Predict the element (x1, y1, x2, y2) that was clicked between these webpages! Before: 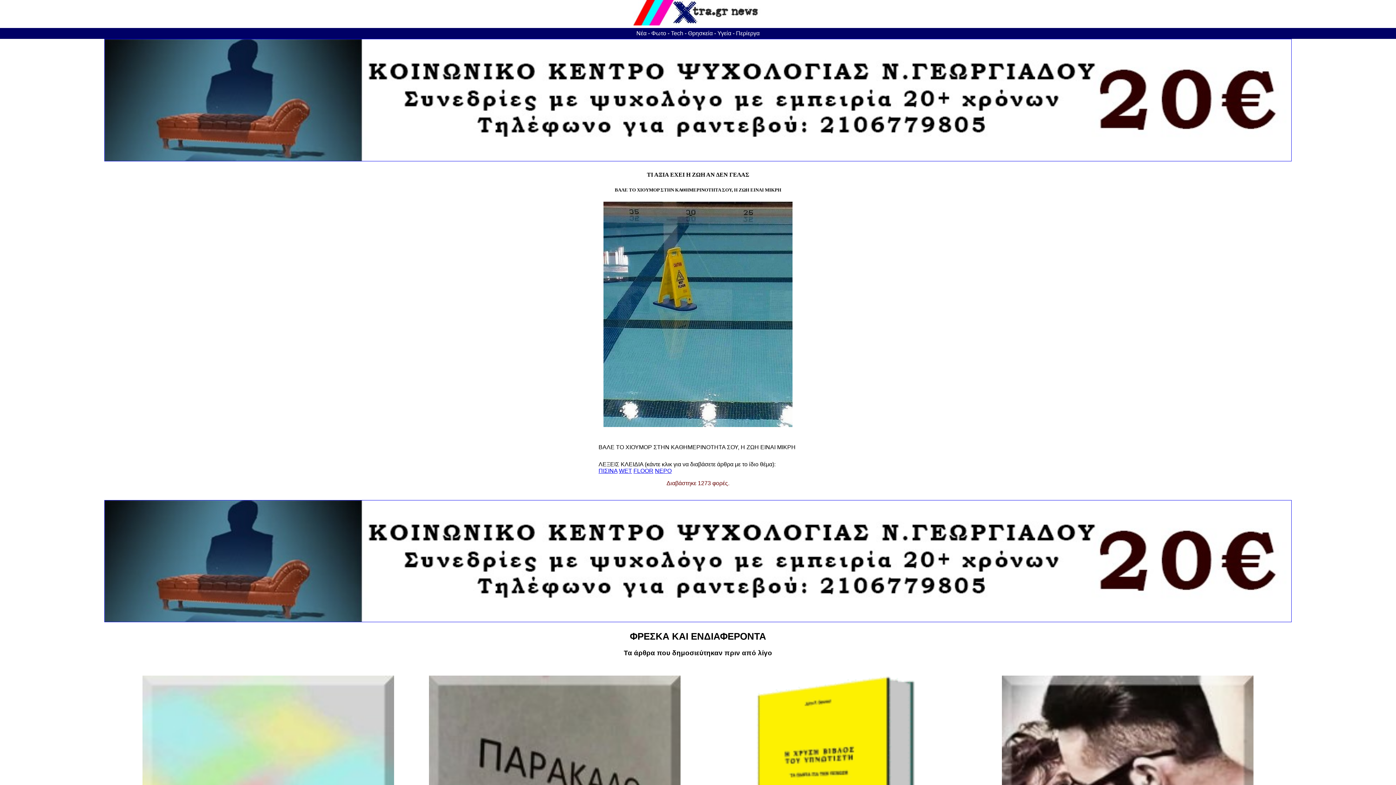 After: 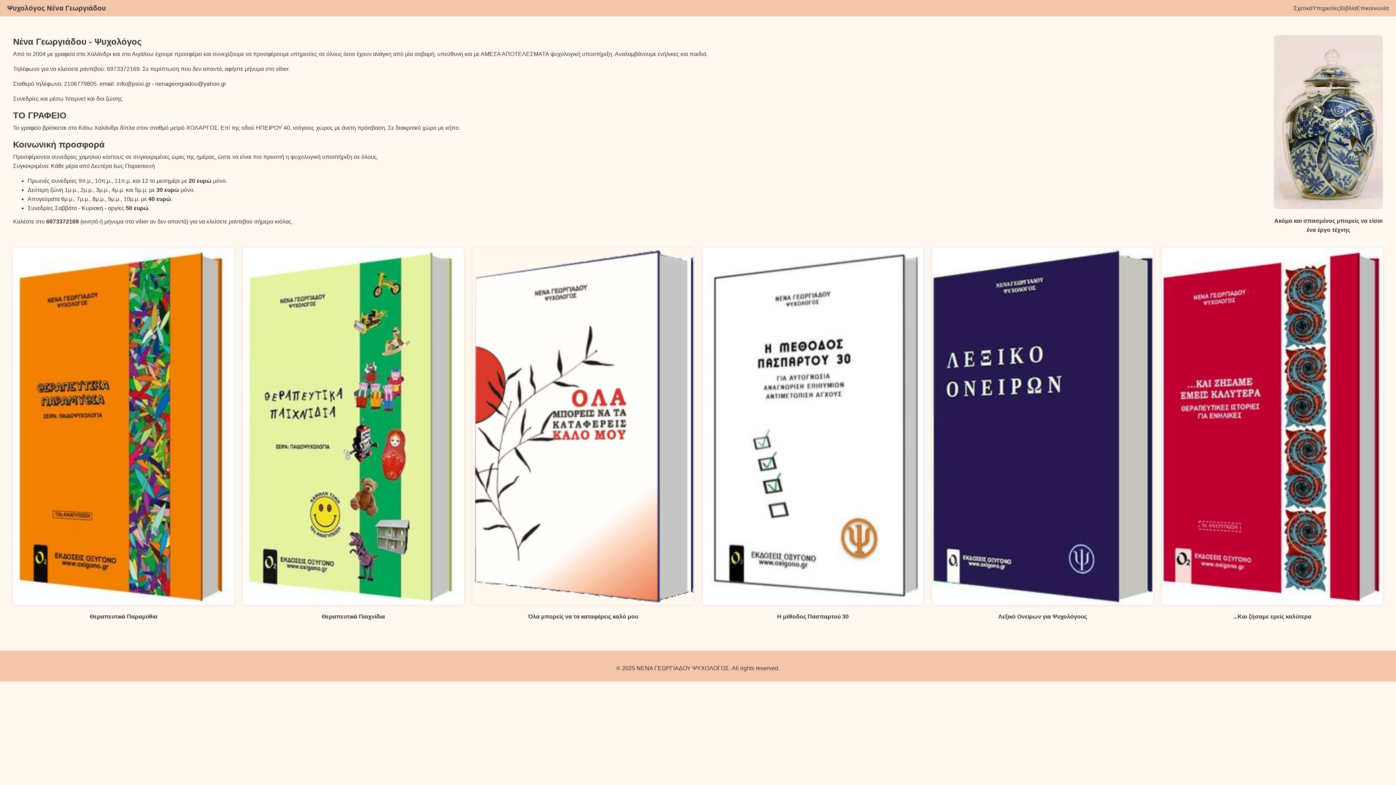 Action: bbox: (104, 617, 1292, 623)